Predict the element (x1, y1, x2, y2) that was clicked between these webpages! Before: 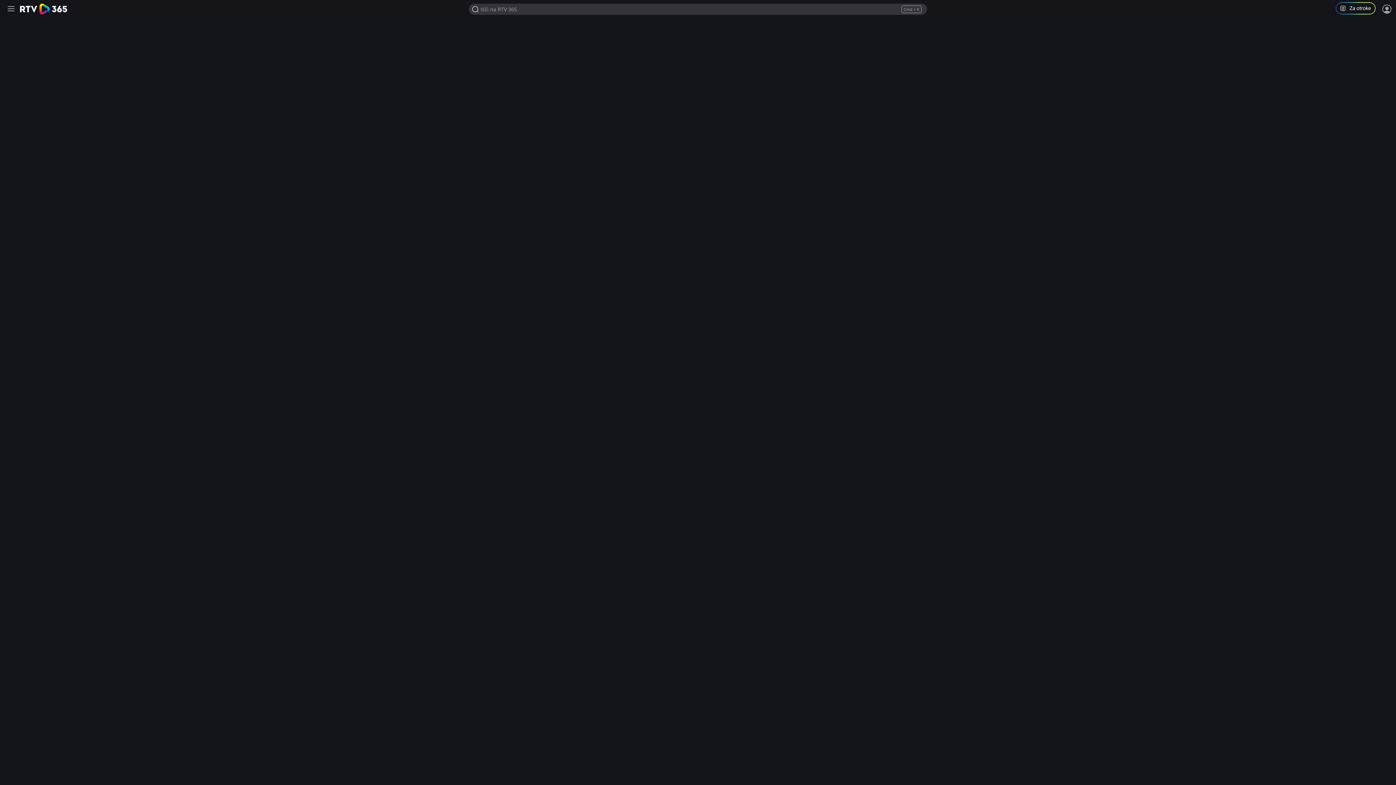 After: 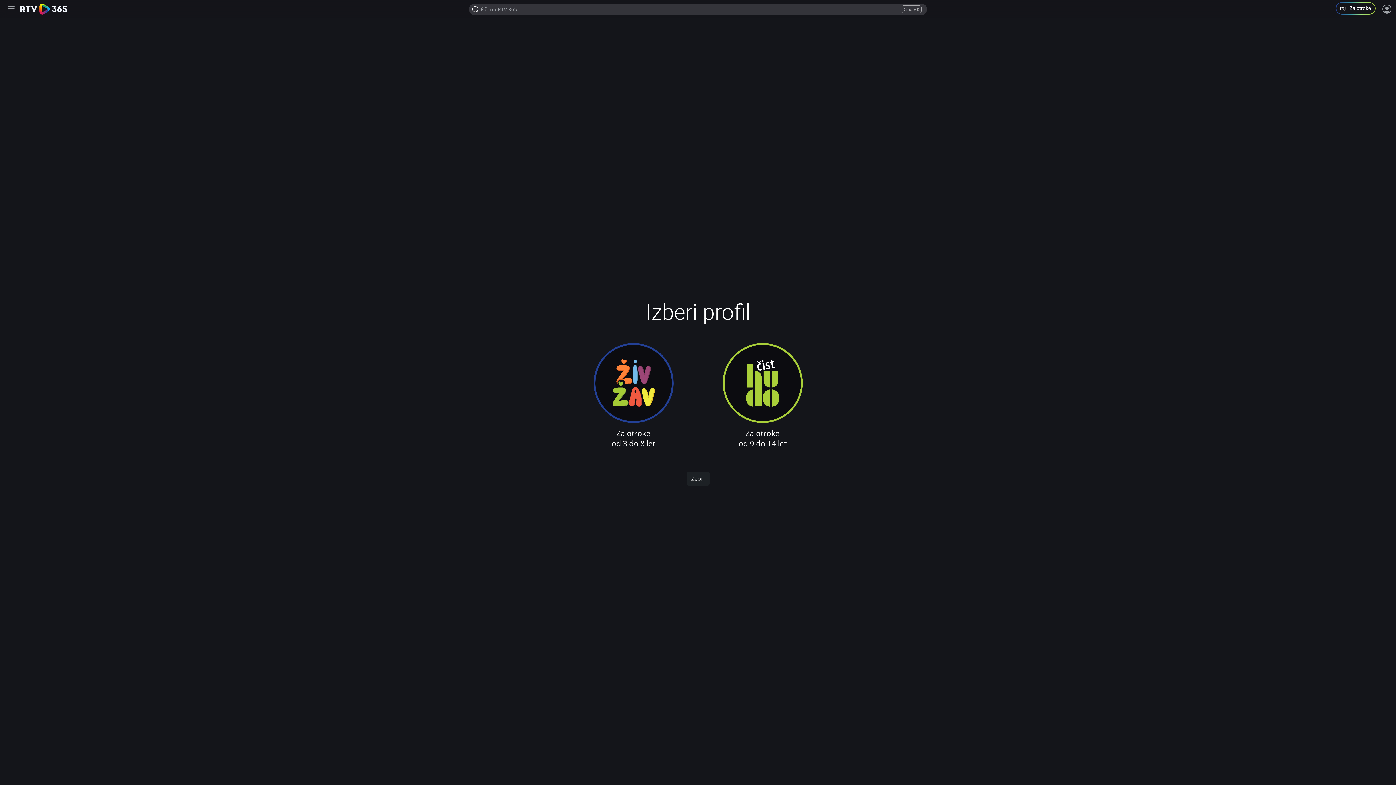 Action: label: Program za otroke in mladoletnike bbox: (1336, 2, 1381, 16)